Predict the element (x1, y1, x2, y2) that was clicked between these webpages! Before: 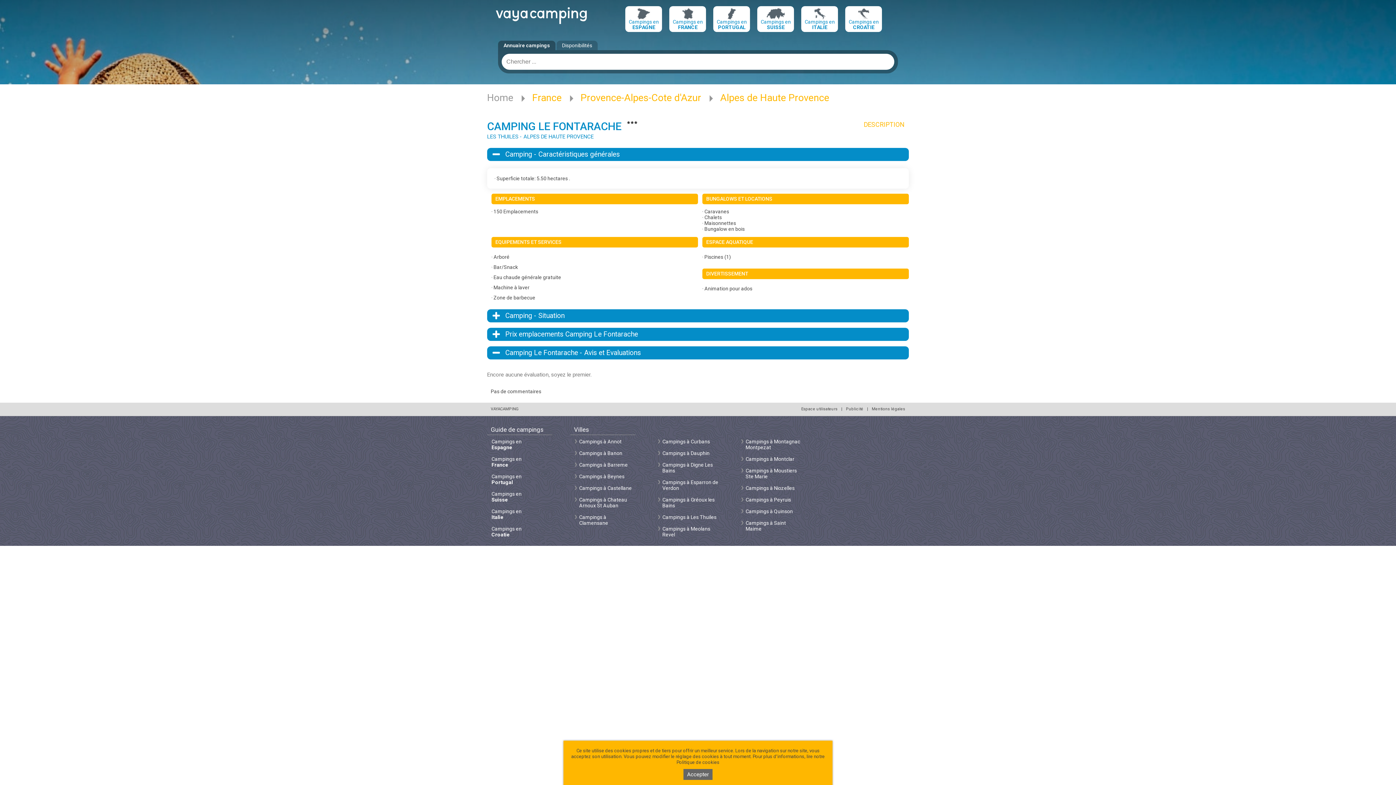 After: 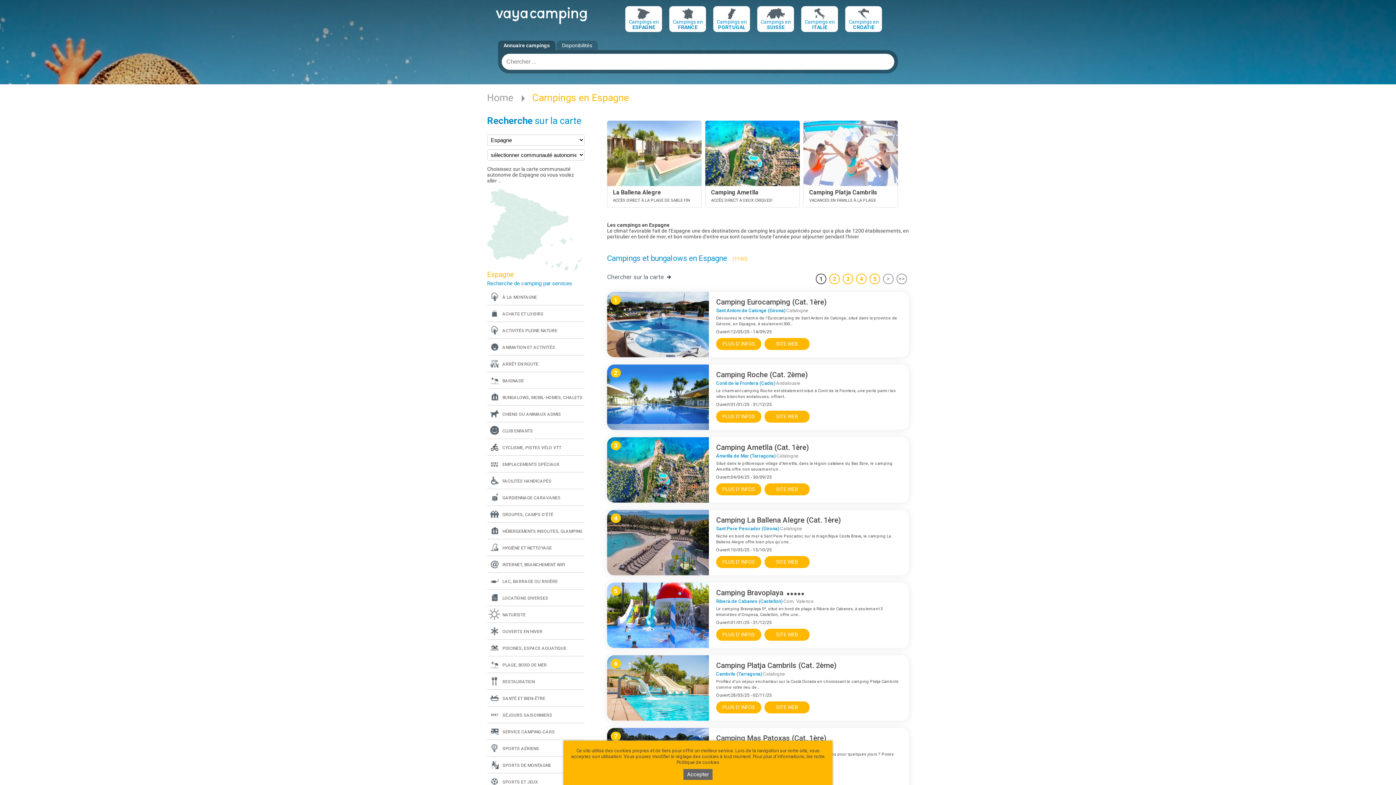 Action: label: Campings en
Espagne bbox: (491, 438, 521, 450)